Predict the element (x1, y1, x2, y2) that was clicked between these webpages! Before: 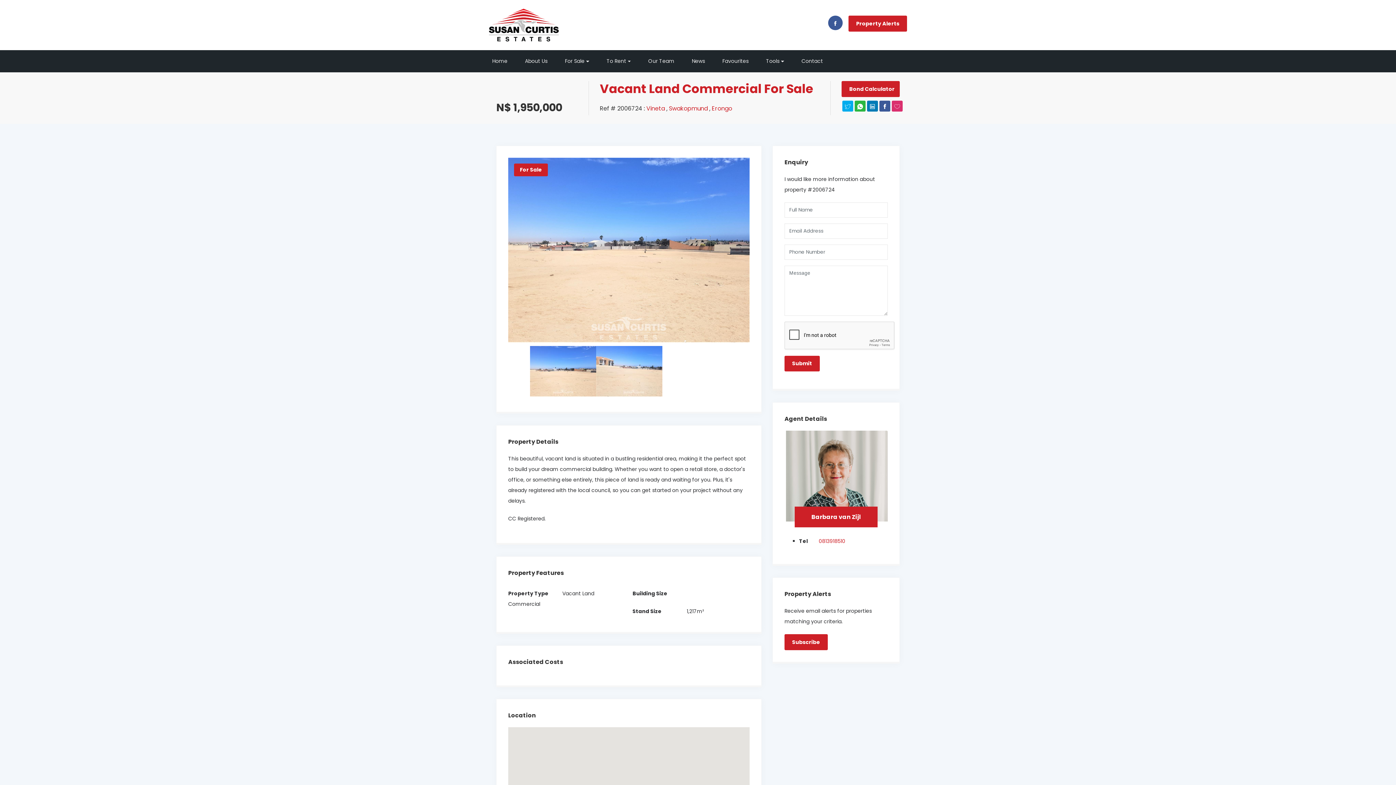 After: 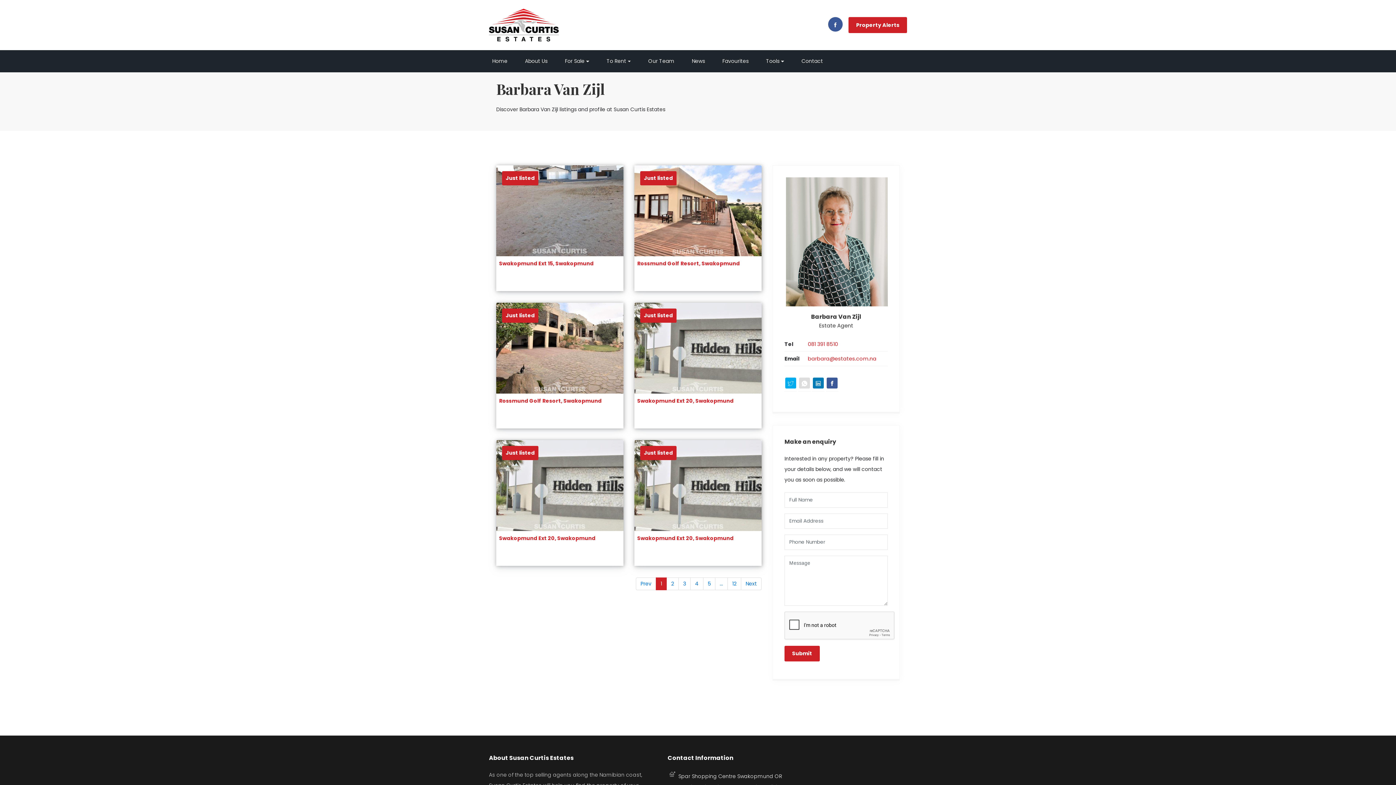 Action: label: Barbara van Zijl bbox: (811, 513, 861, 521)